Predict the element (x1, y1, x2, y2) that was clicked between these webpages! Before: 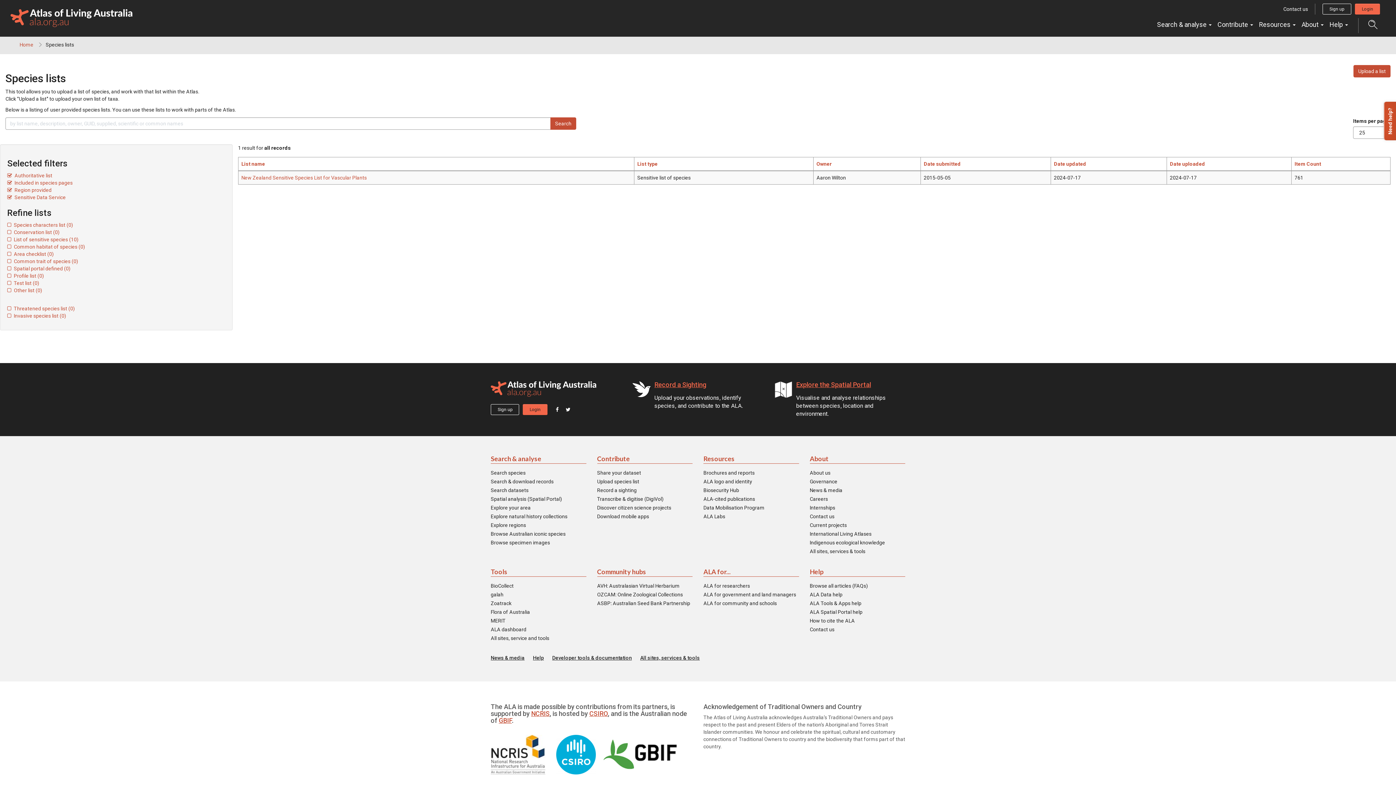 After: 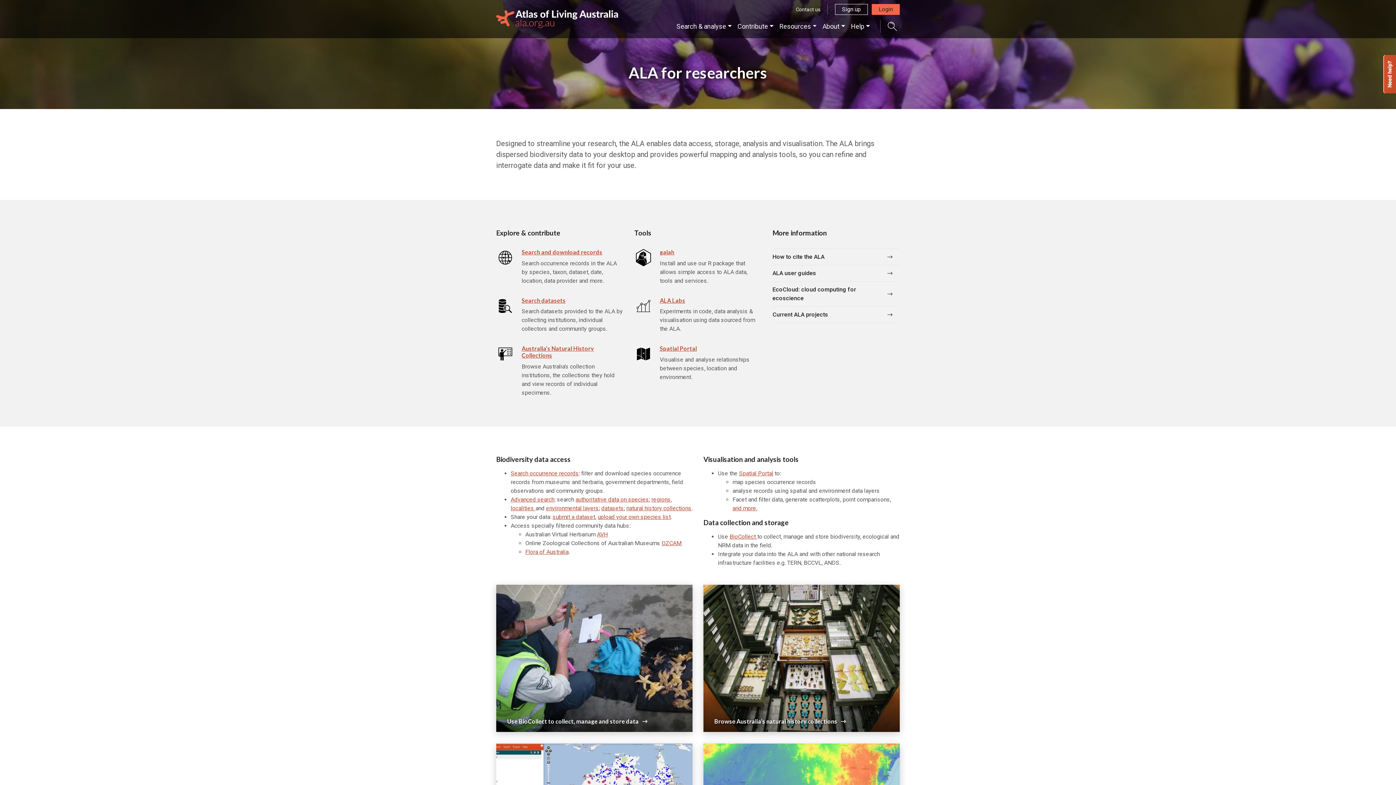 Action: label: ALA for researchers bbox: (703, 582, 750, 589)